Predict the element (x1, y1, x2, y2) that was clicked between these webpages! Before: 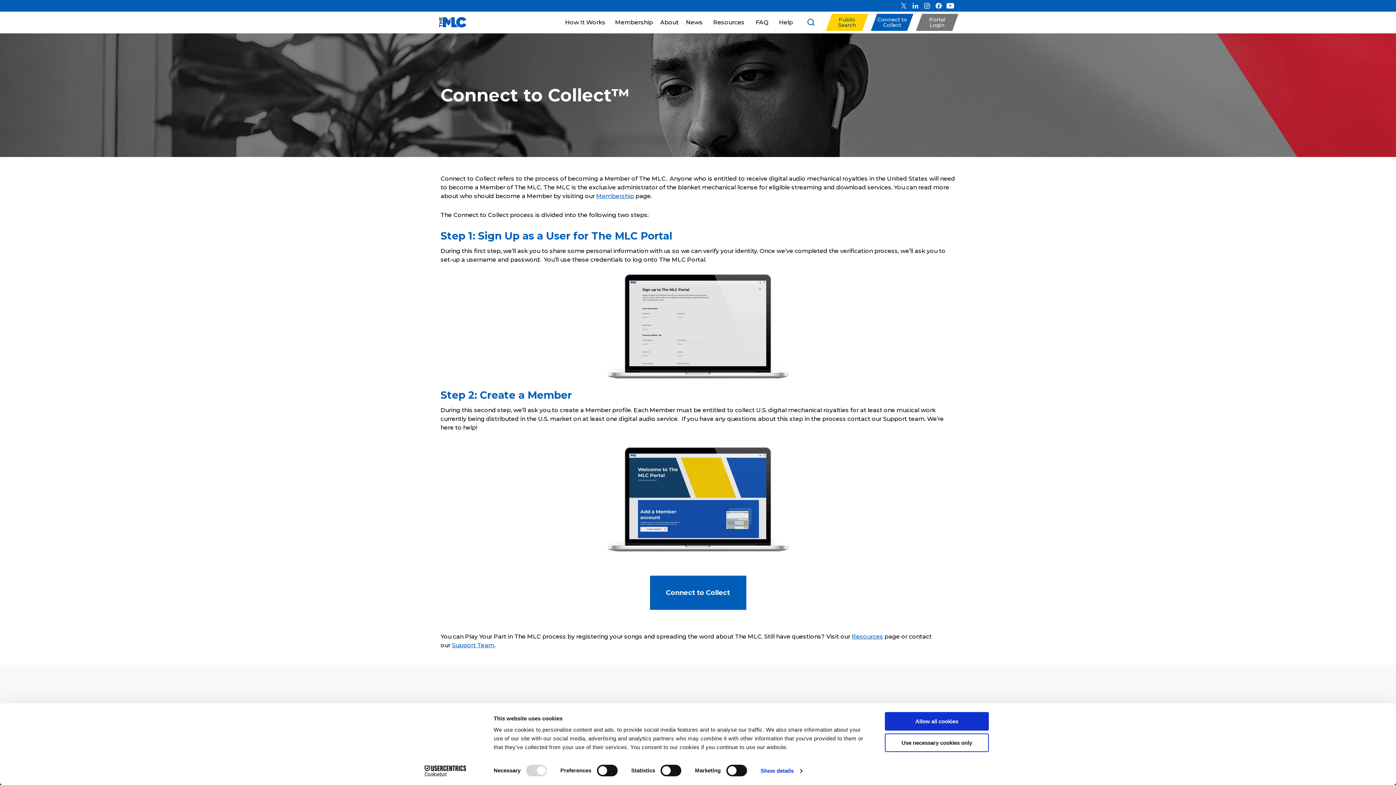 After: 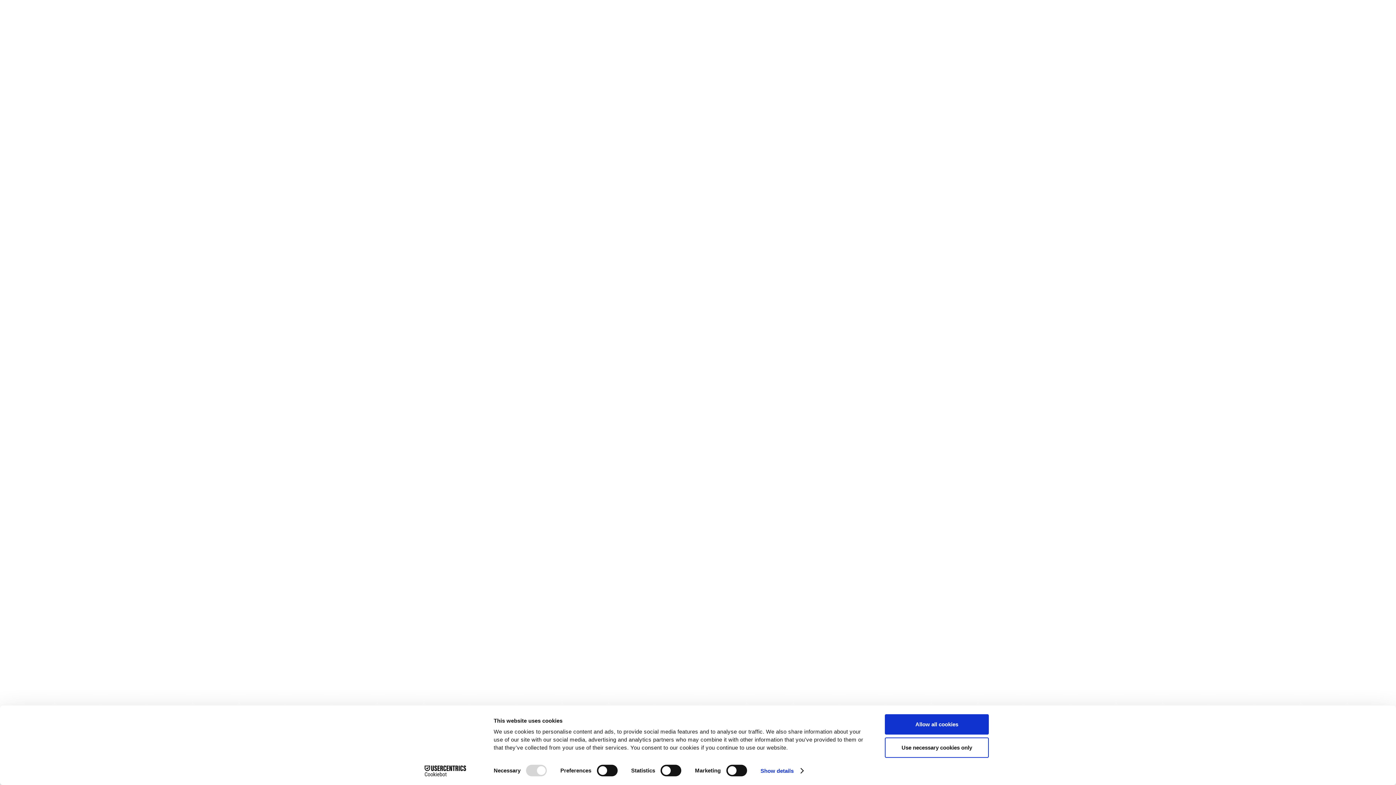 Action: bbox: (775, 11, 796, 33) label: Help